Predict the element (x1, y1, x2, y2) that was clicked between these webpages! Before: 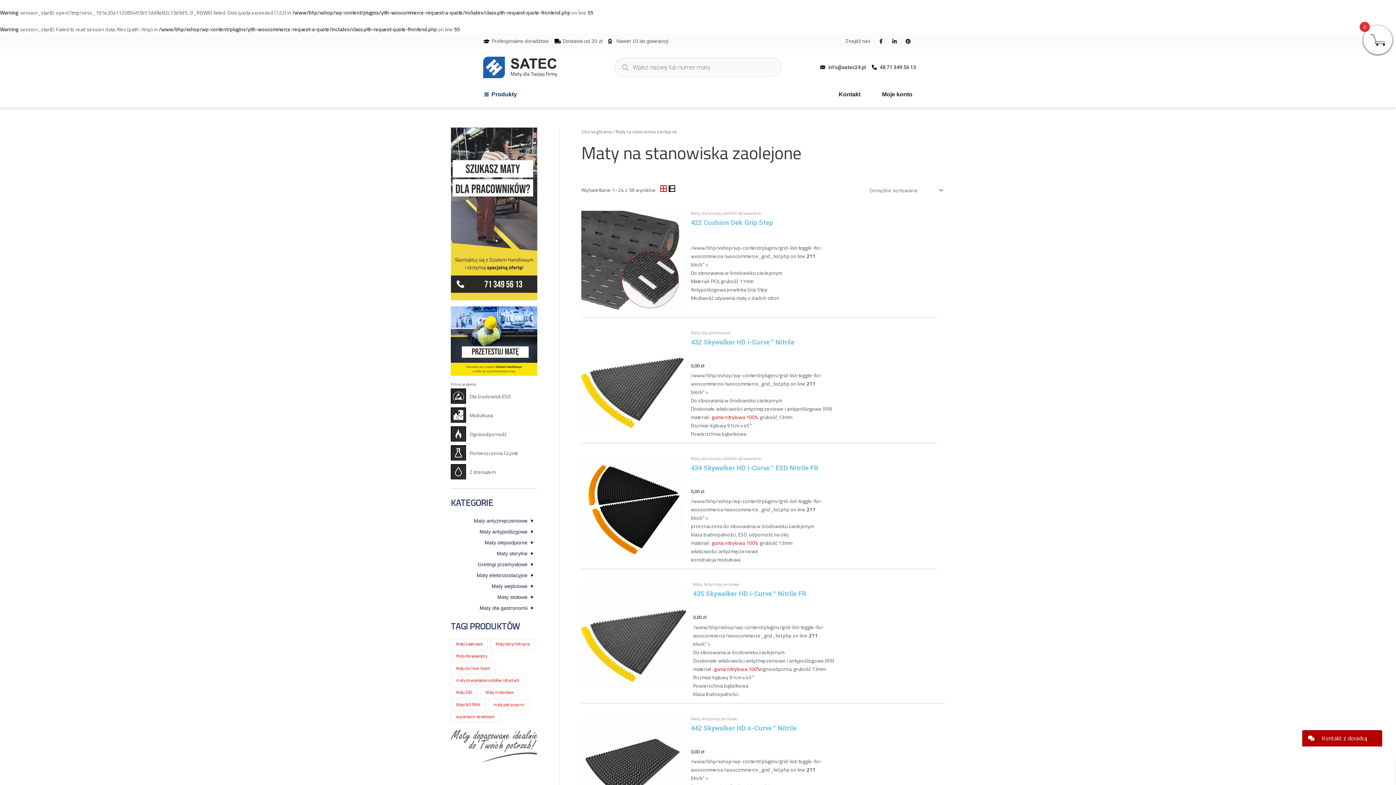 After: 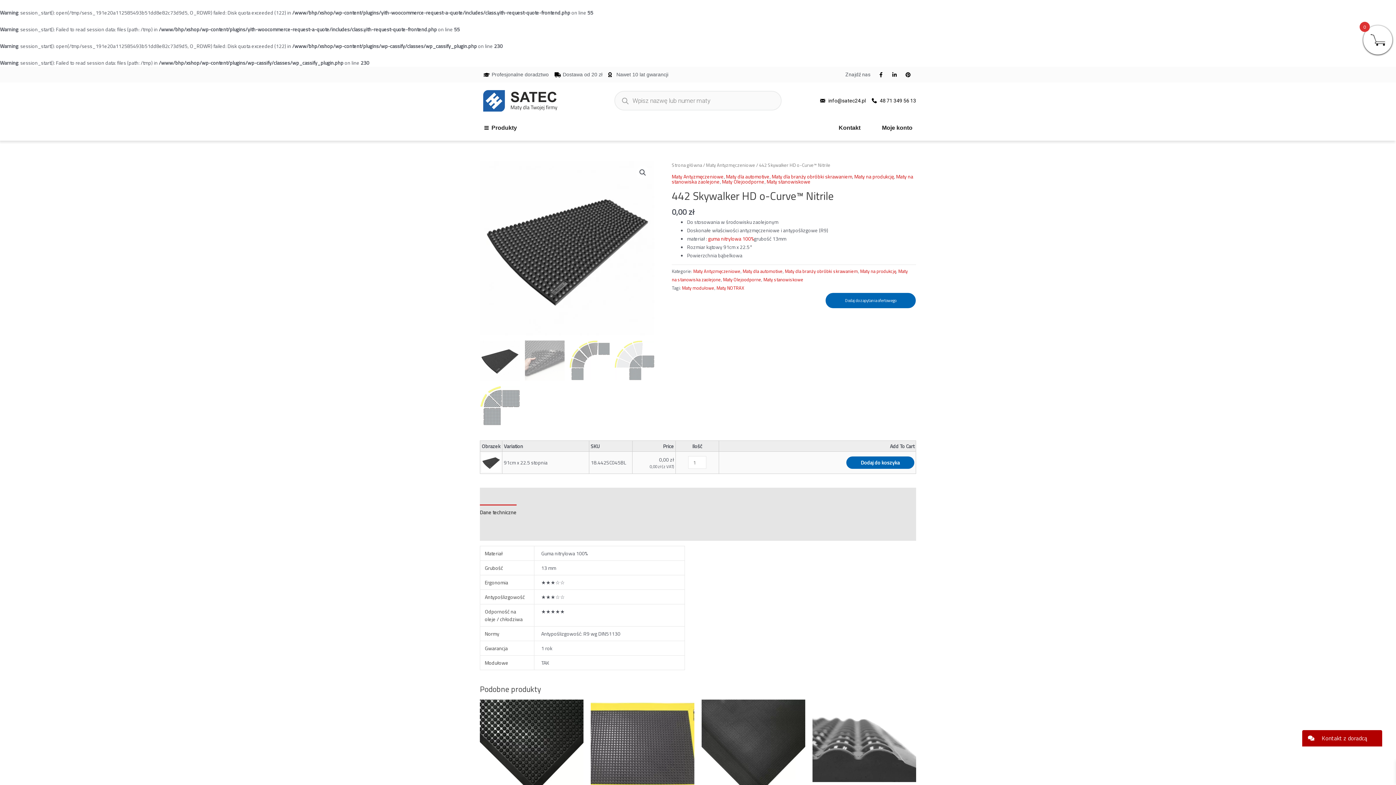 Action: bbox: (691, 724, 904, 749) label: 442 Skywalker HD o-Curve™ Nitrile